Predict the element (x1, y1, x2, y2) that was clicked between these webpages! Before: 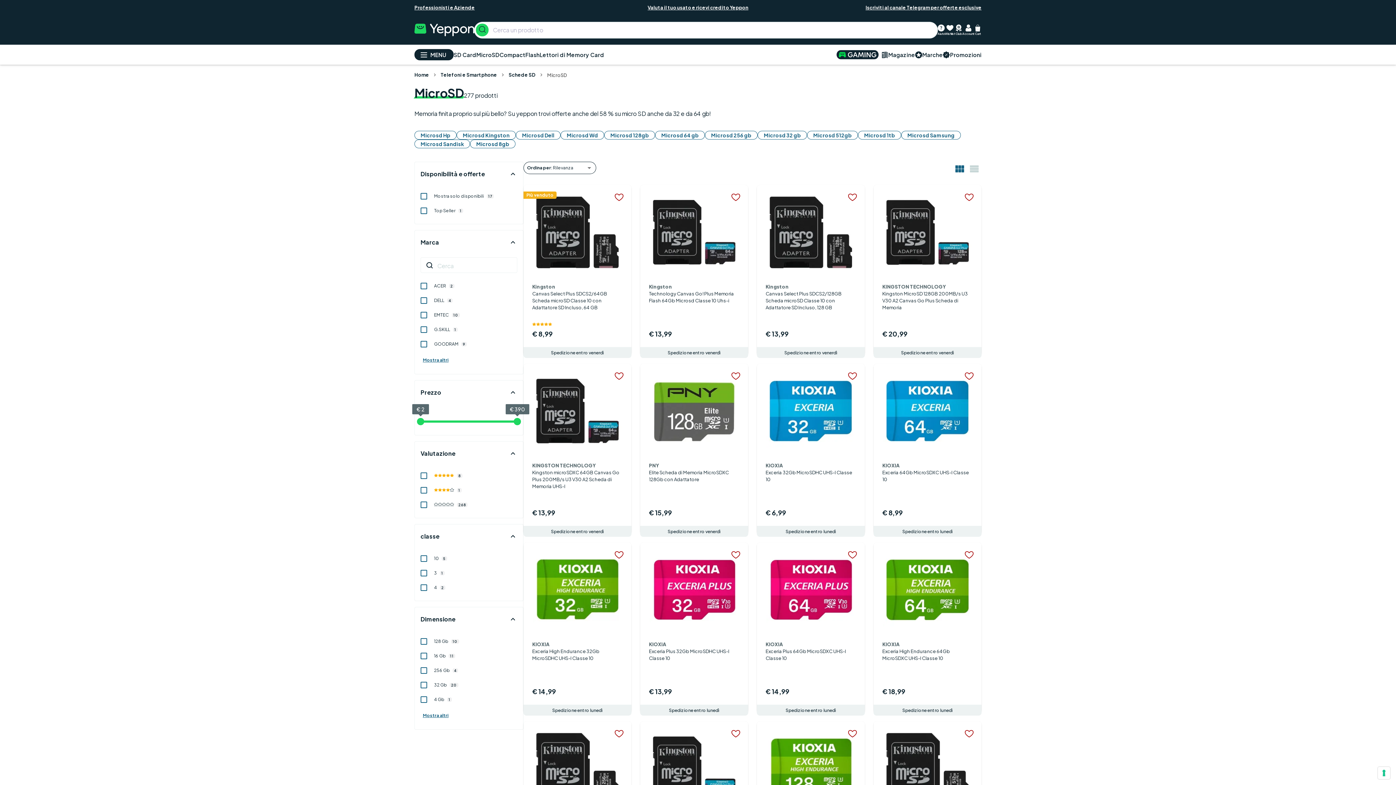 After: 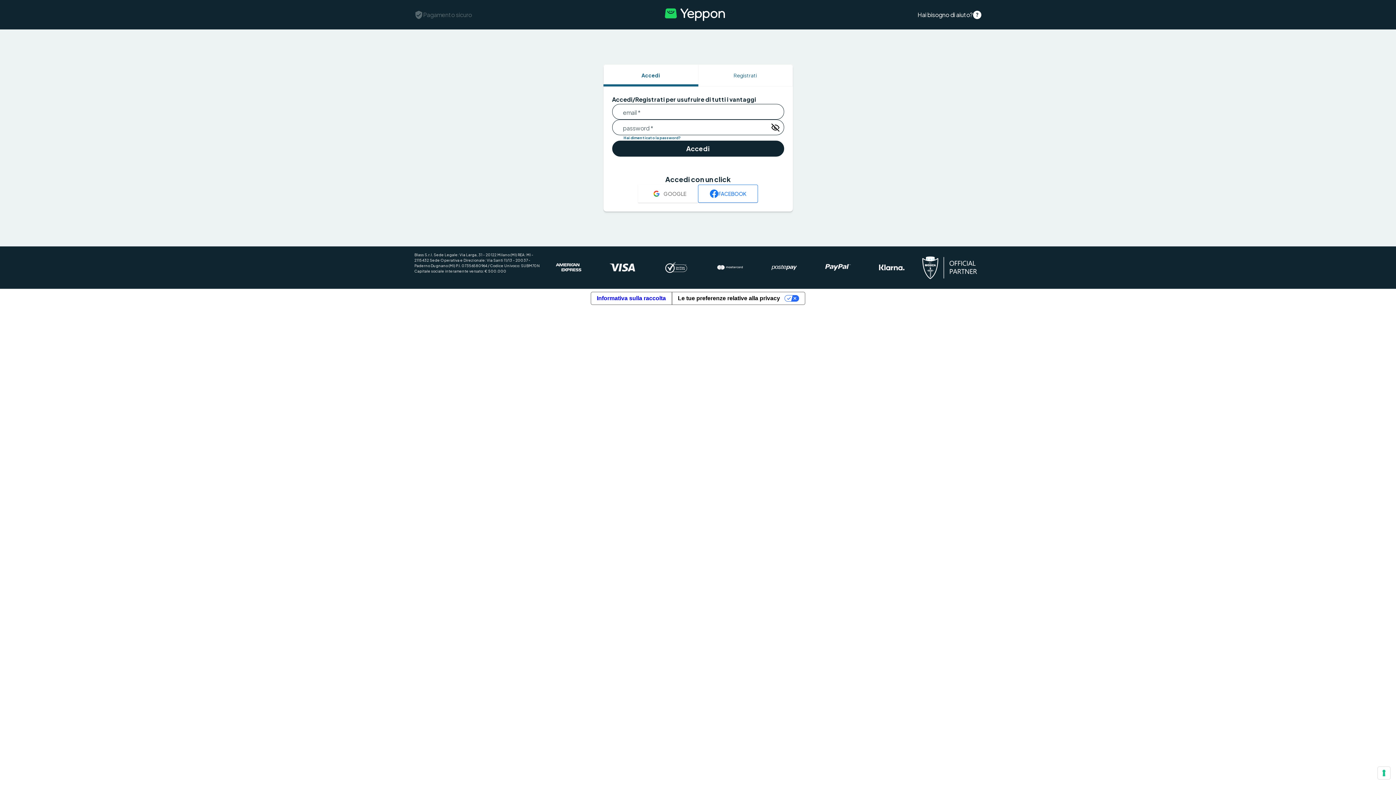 Action: bbox: (845, 369, 860, 383) label: toggle wishlist